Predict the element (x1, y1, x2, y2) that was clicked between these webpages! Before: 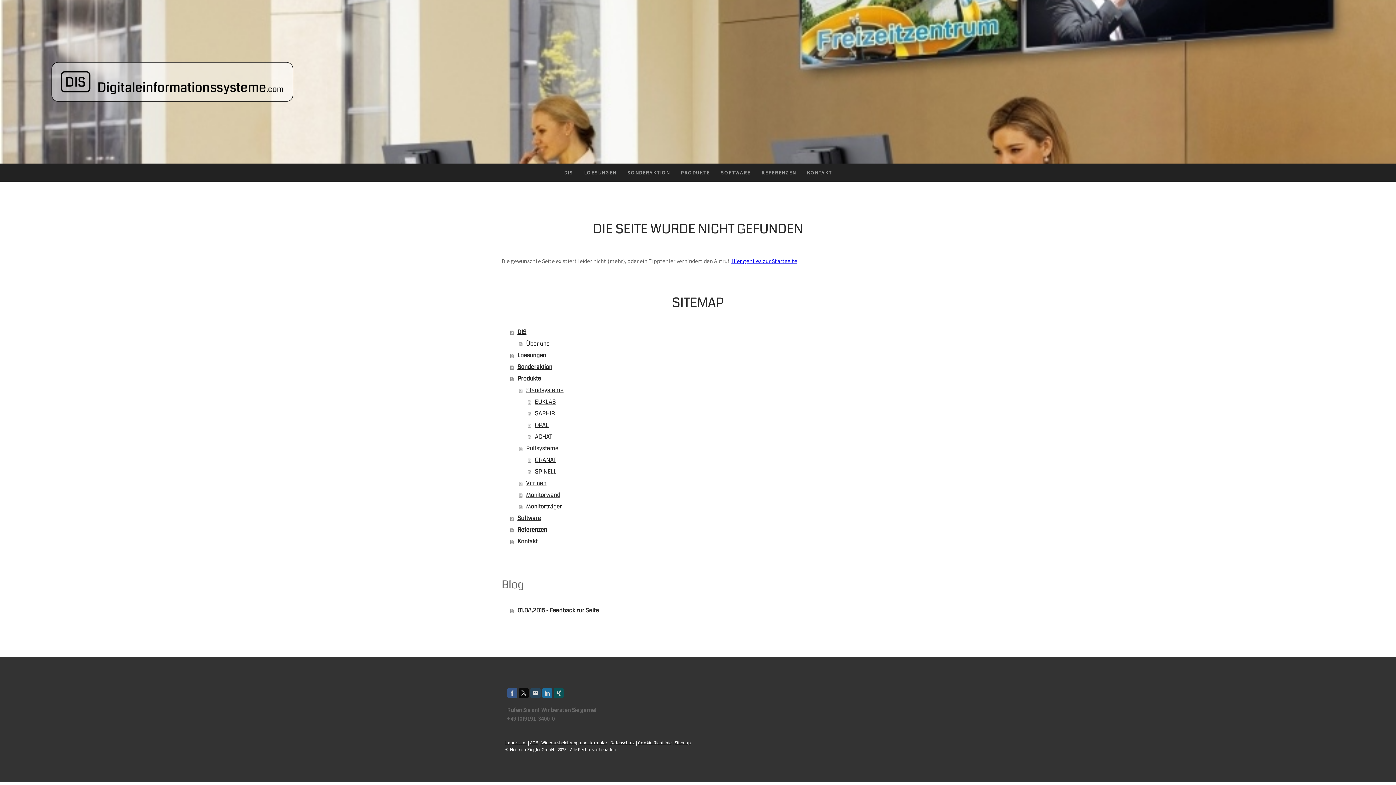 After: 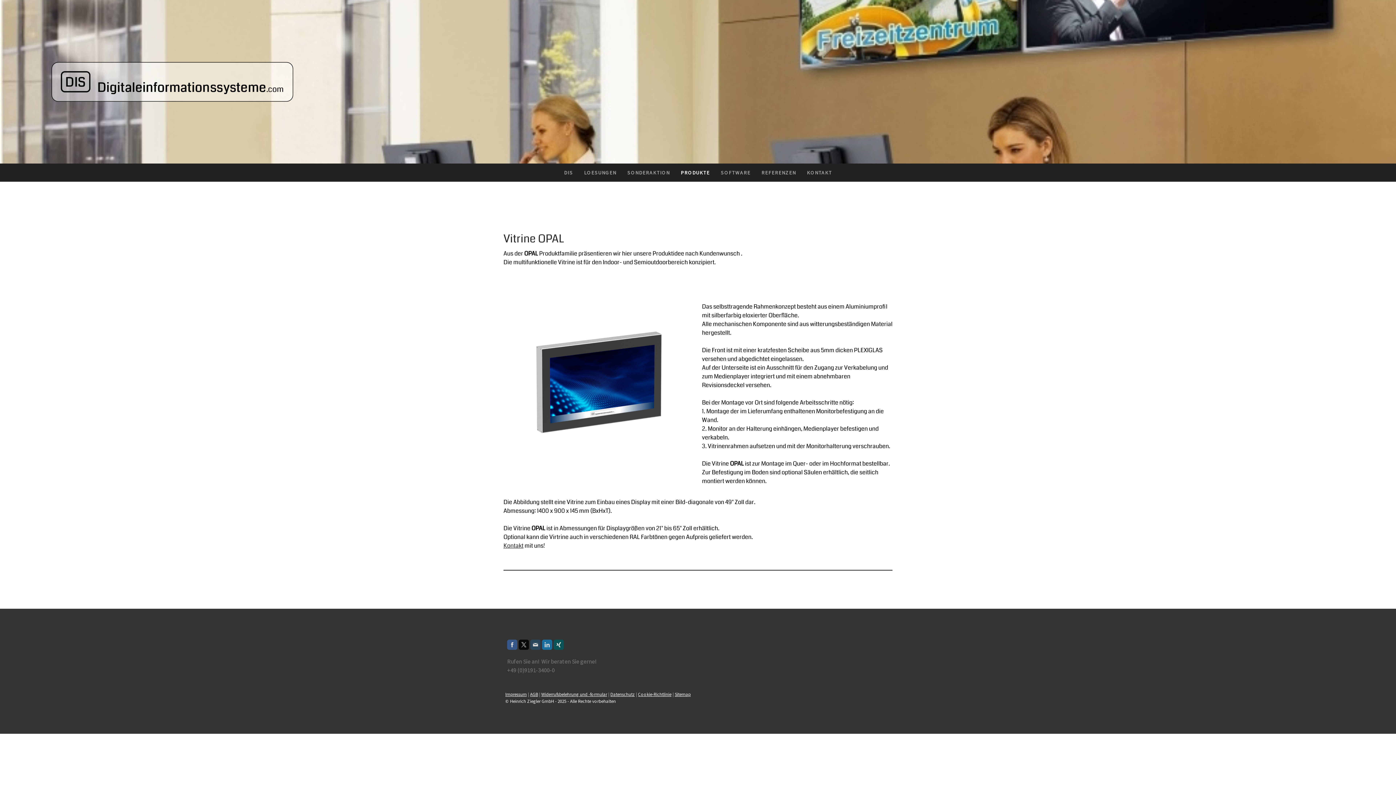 Action: label: Vitrinen bbox: (519, 477, 894, 489)